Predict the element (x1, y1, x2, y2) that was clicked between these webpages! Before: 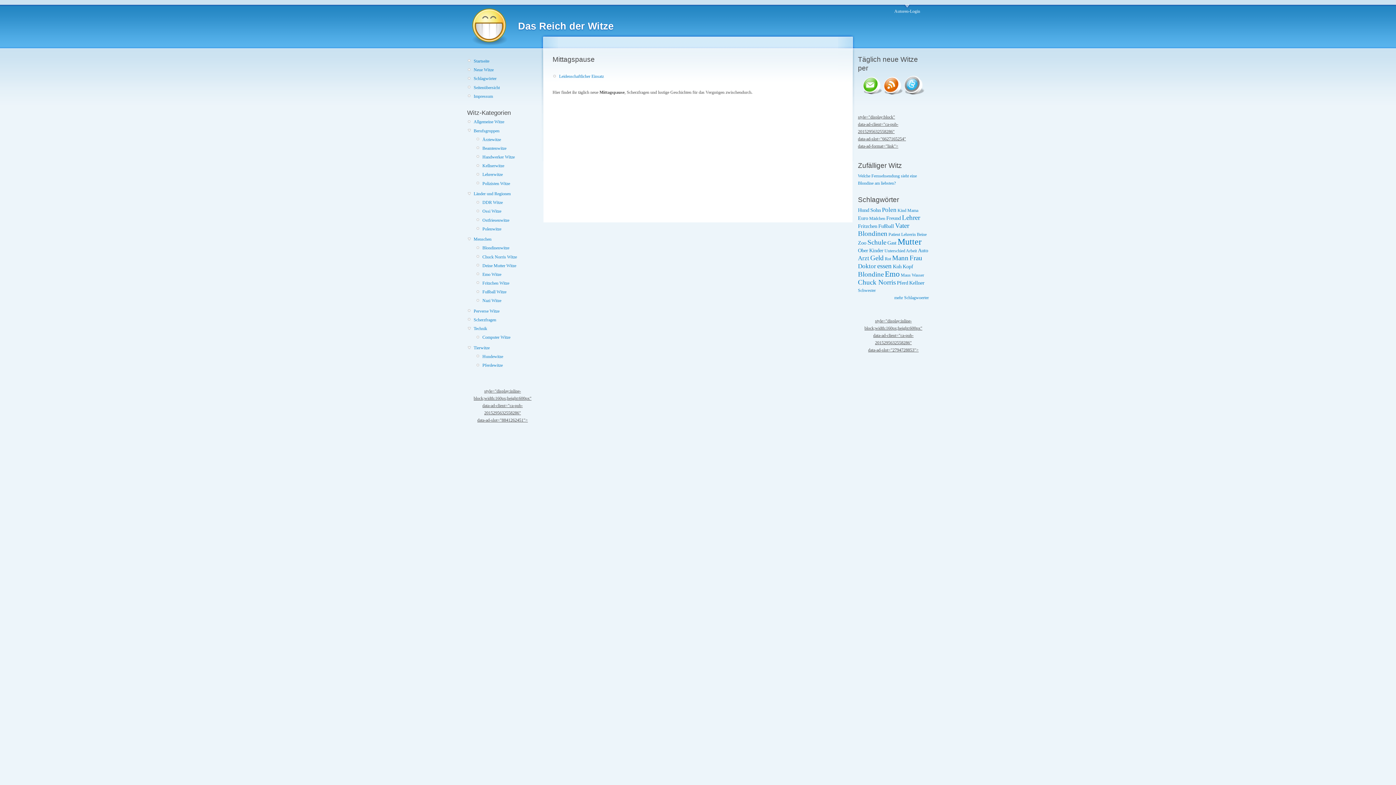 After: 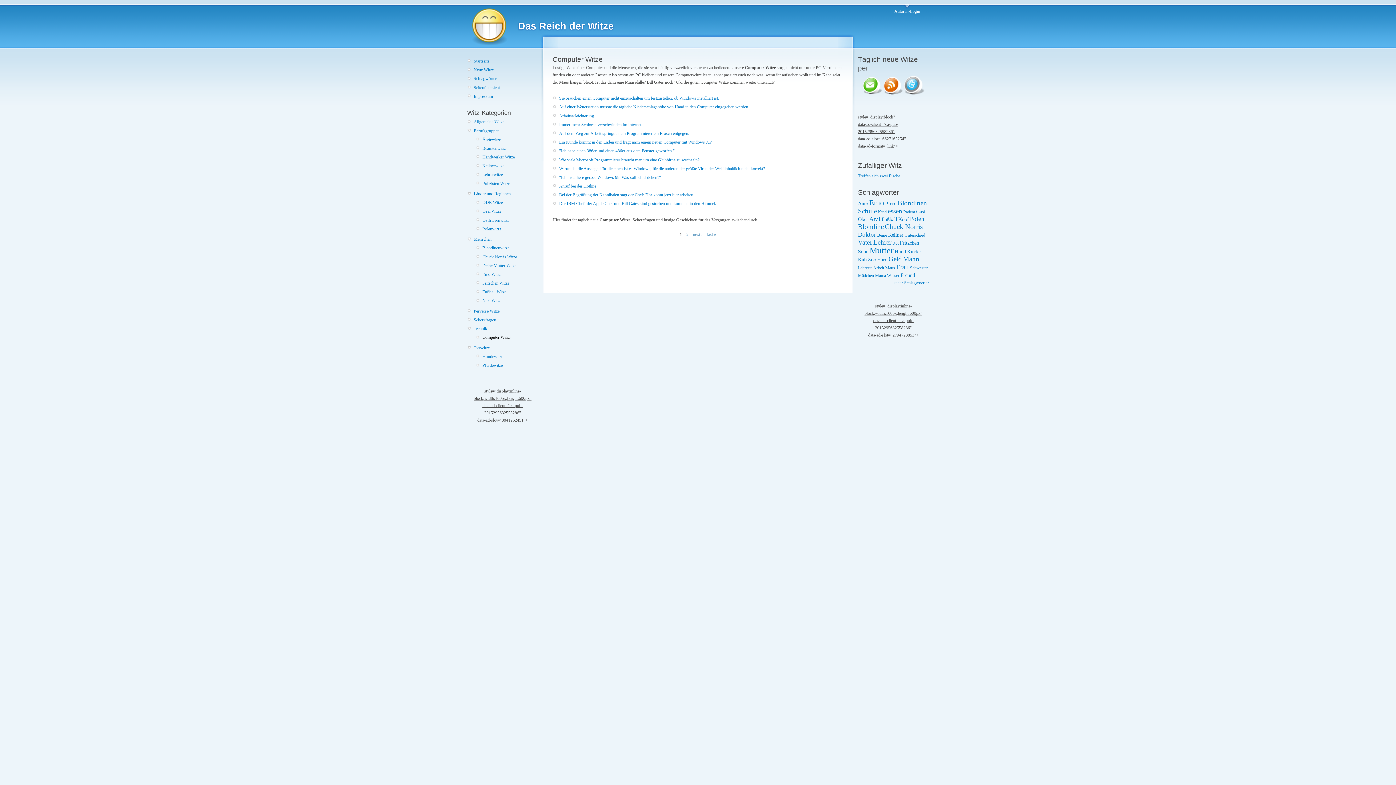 Action: bbox: (482, 333, 538, 341) label: Computer Witze